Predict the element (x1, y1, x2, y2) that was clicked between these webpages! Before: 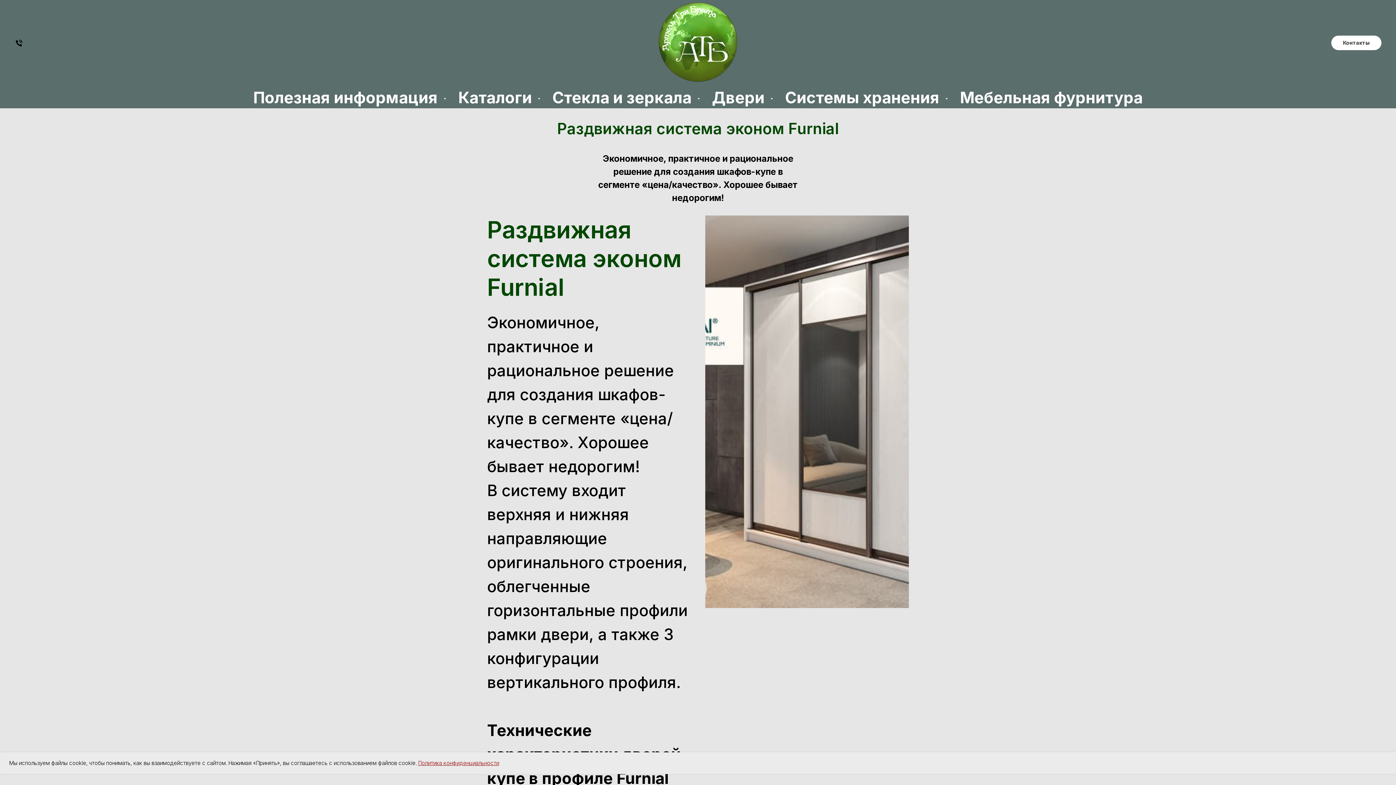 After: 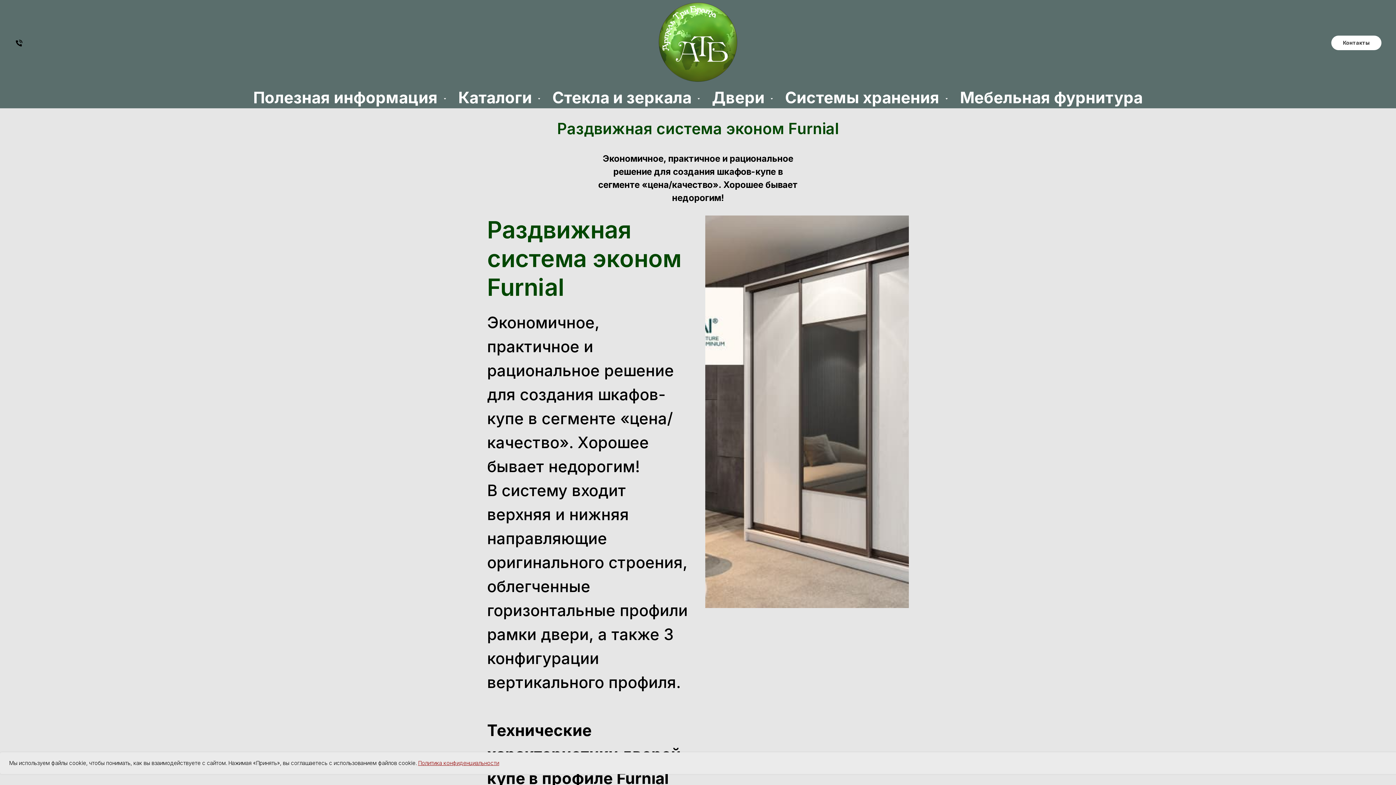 Action: bbox: (14, 42, 23, 48) label: Будем рады Вас услышать